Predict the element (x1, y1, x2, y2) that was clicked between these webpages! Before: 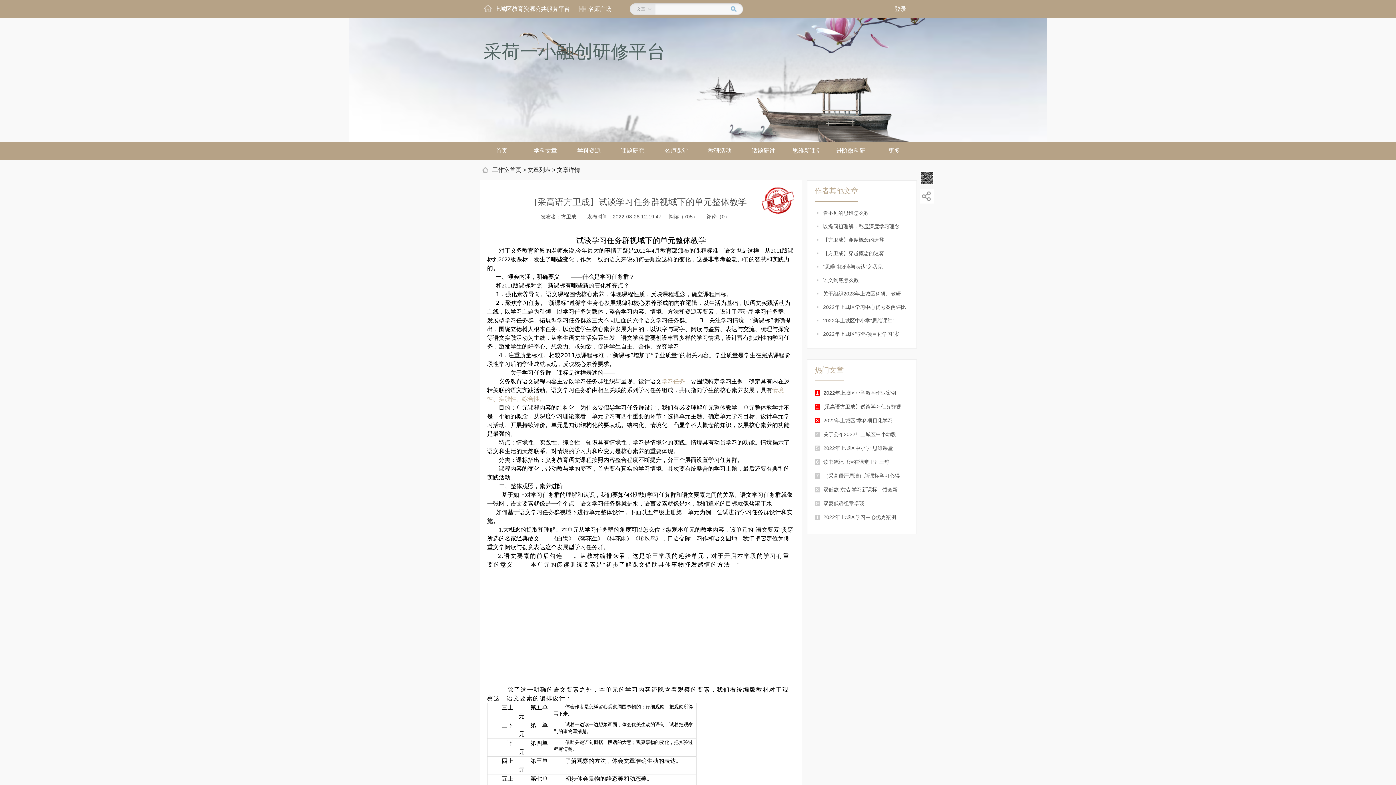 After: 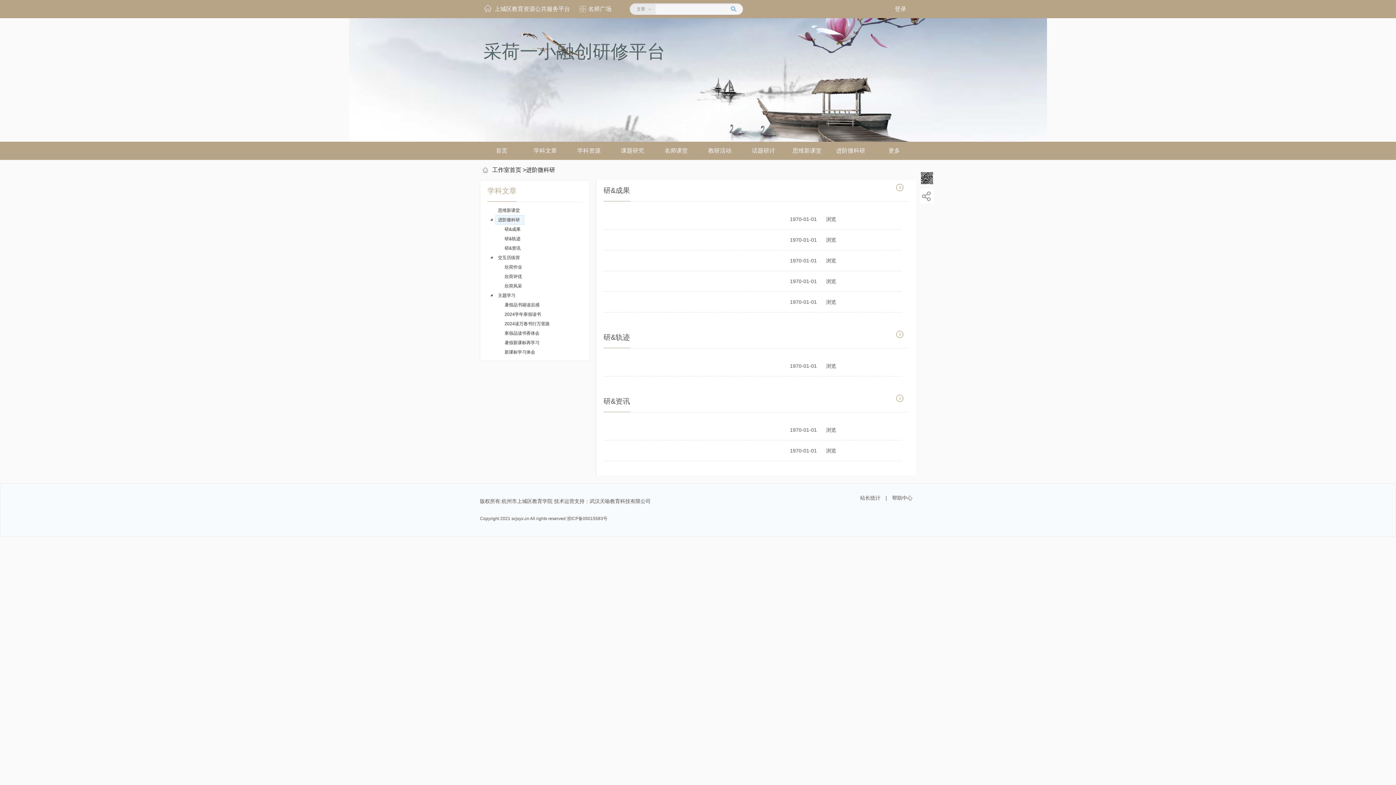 Action: label: 进阶微科研 bbox: (829, 141, 872, 160)